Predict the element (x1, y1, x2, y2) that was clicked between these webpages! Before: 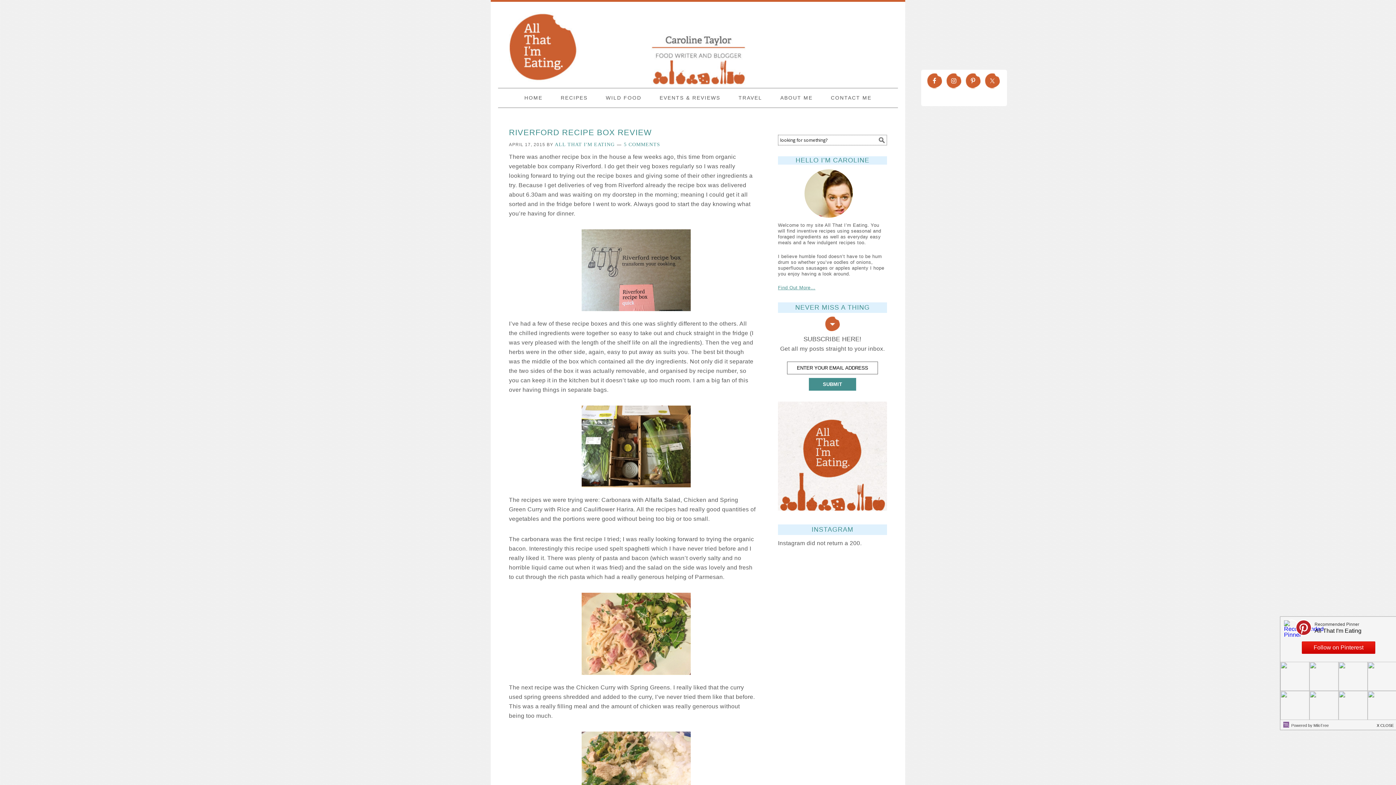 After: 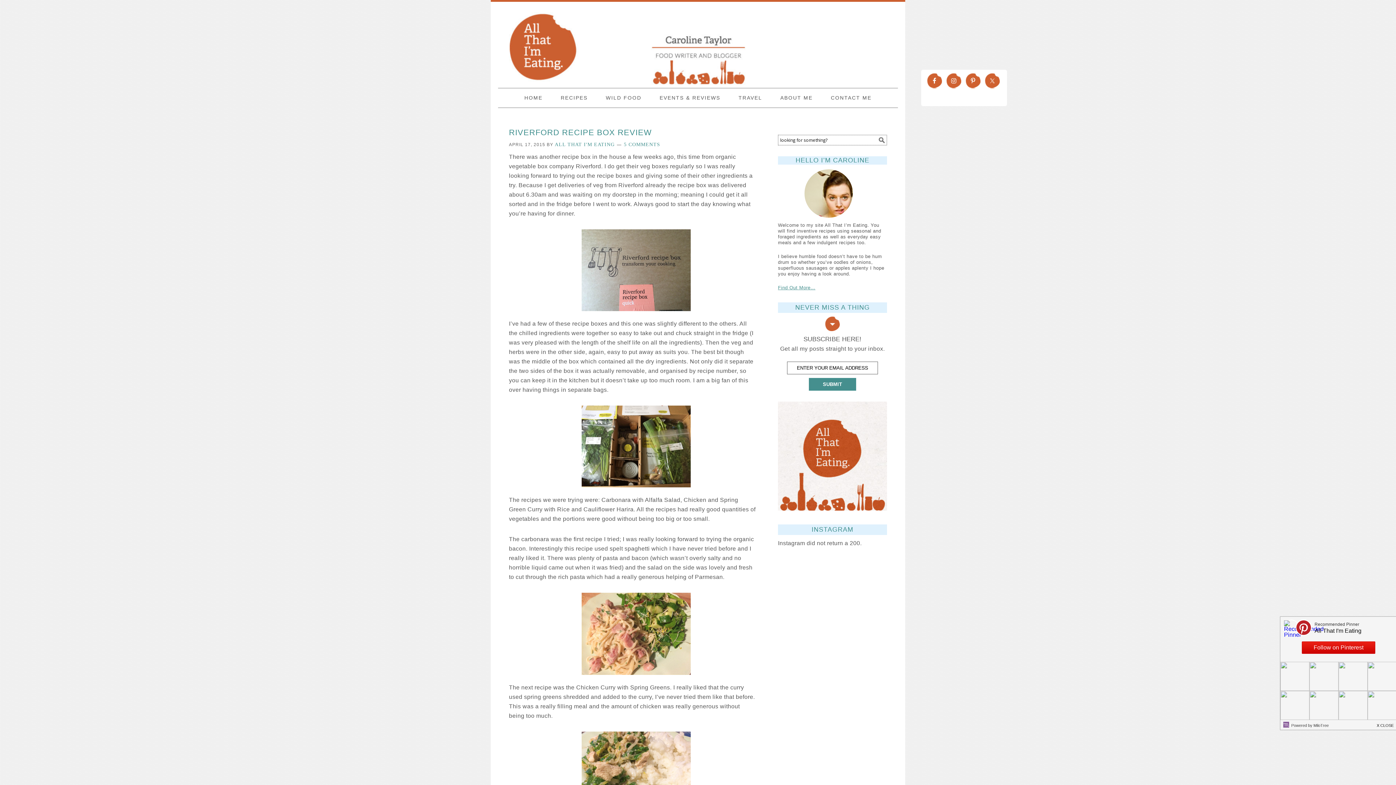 Action: bbox: (965, 73, 980, 88)